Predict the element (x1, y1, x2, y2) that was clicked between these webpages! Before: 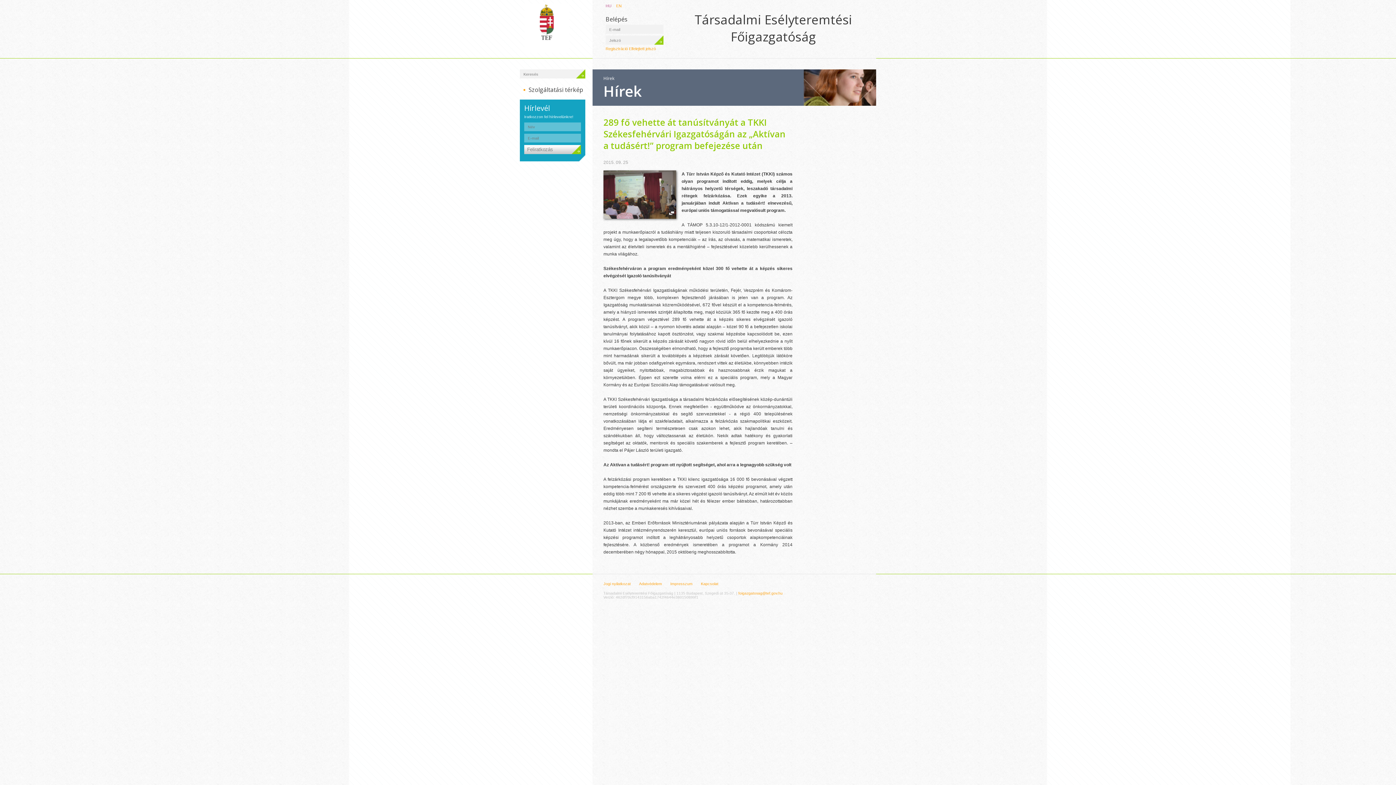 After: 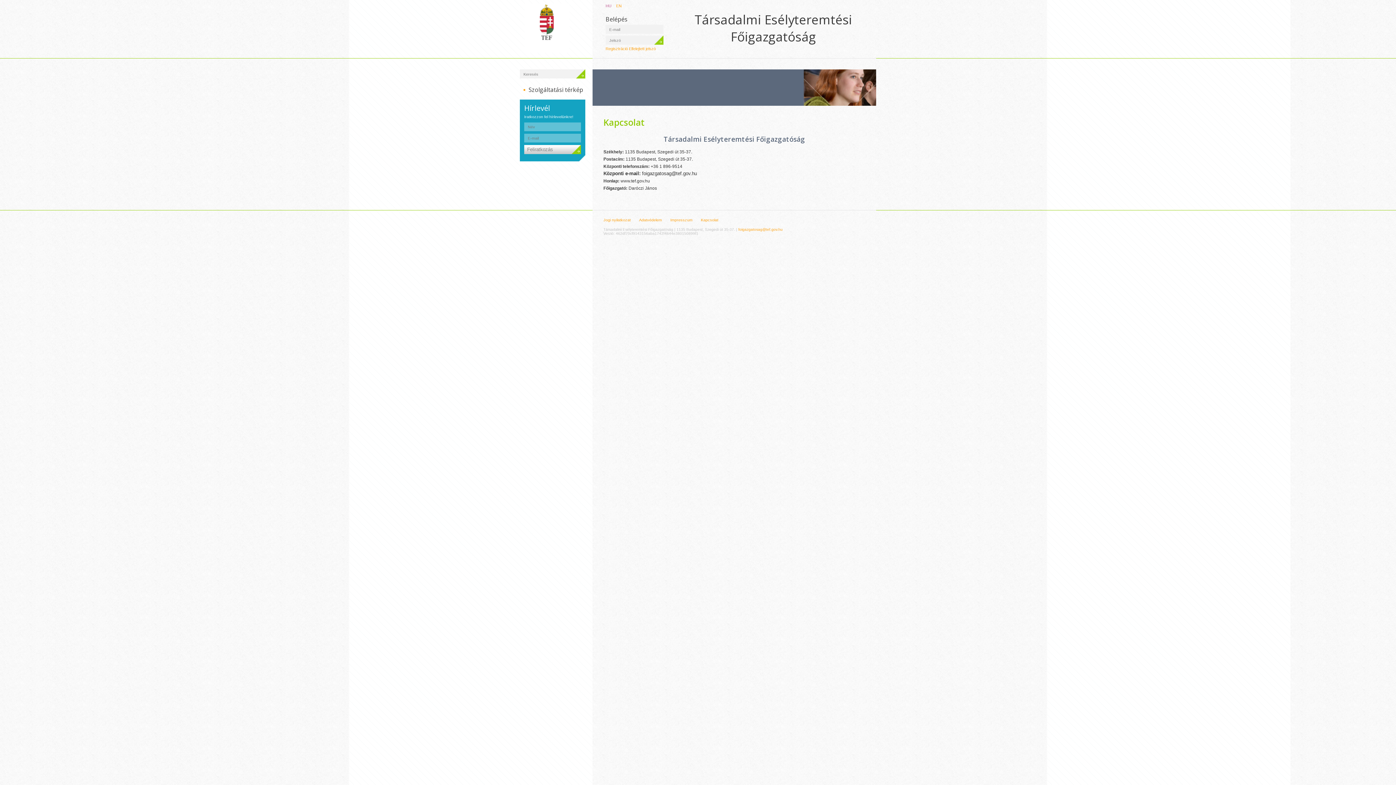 Action: bbox: (701, 581, 718, 586) label: Kapcsolat